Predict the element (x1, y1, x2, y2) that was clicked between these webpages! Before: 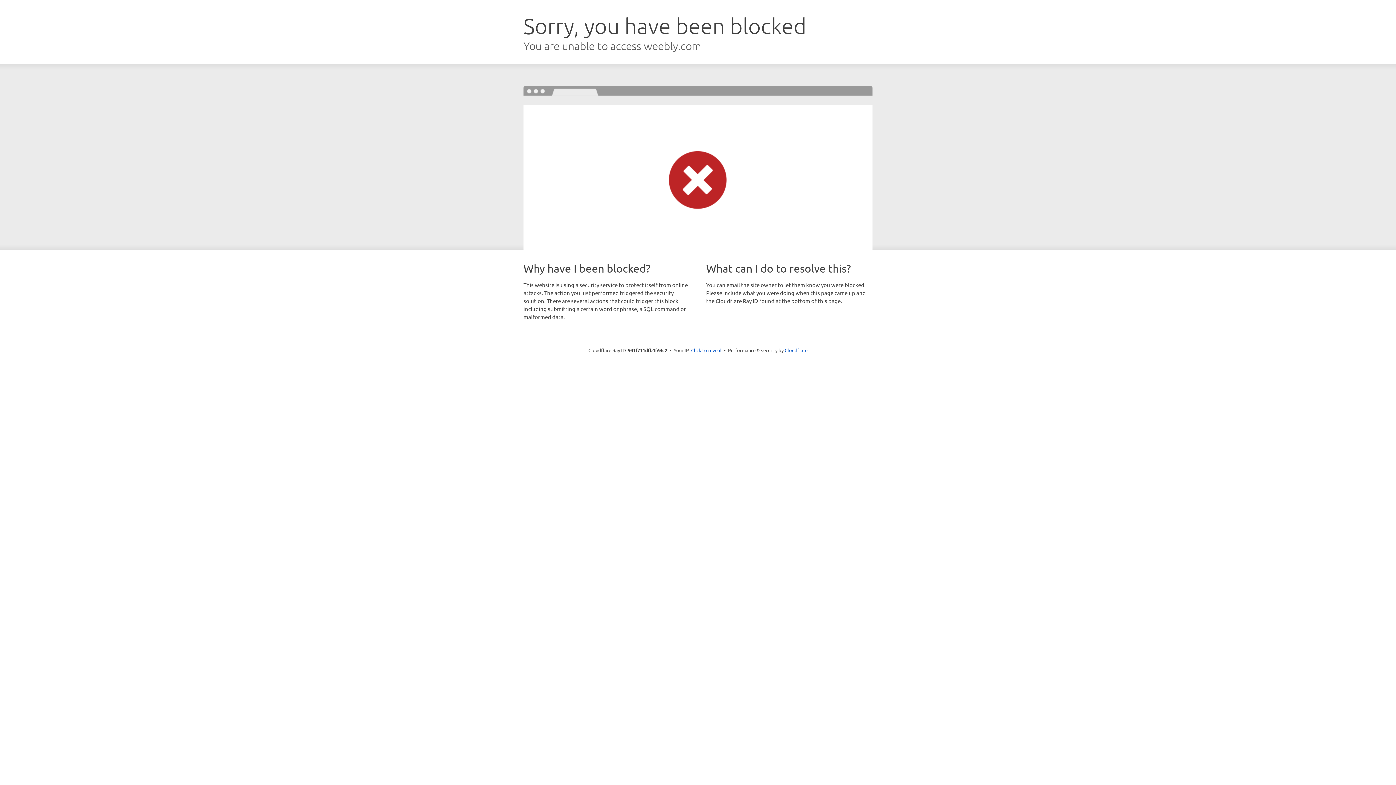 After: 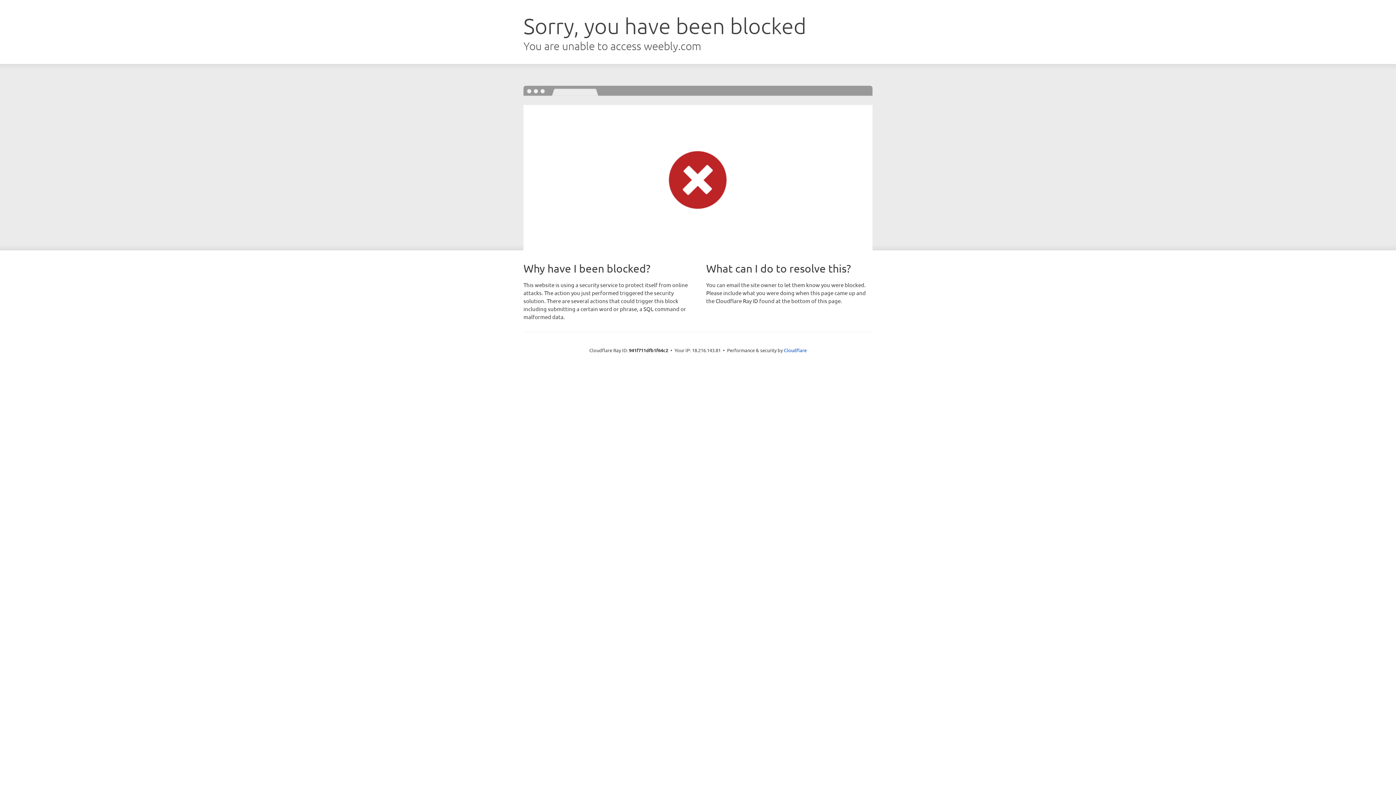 Action: label: Click to reveal bbox: (691, 346, 721, 353)